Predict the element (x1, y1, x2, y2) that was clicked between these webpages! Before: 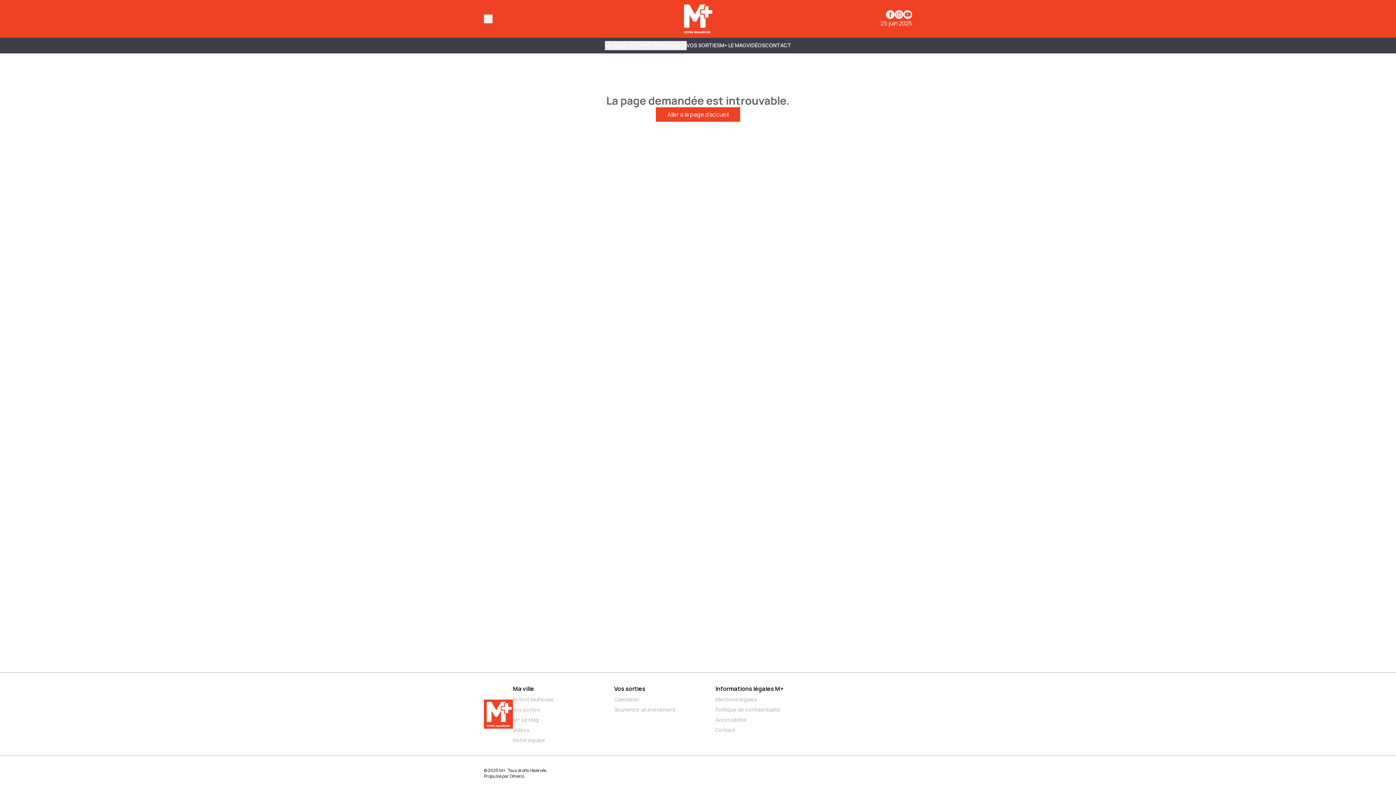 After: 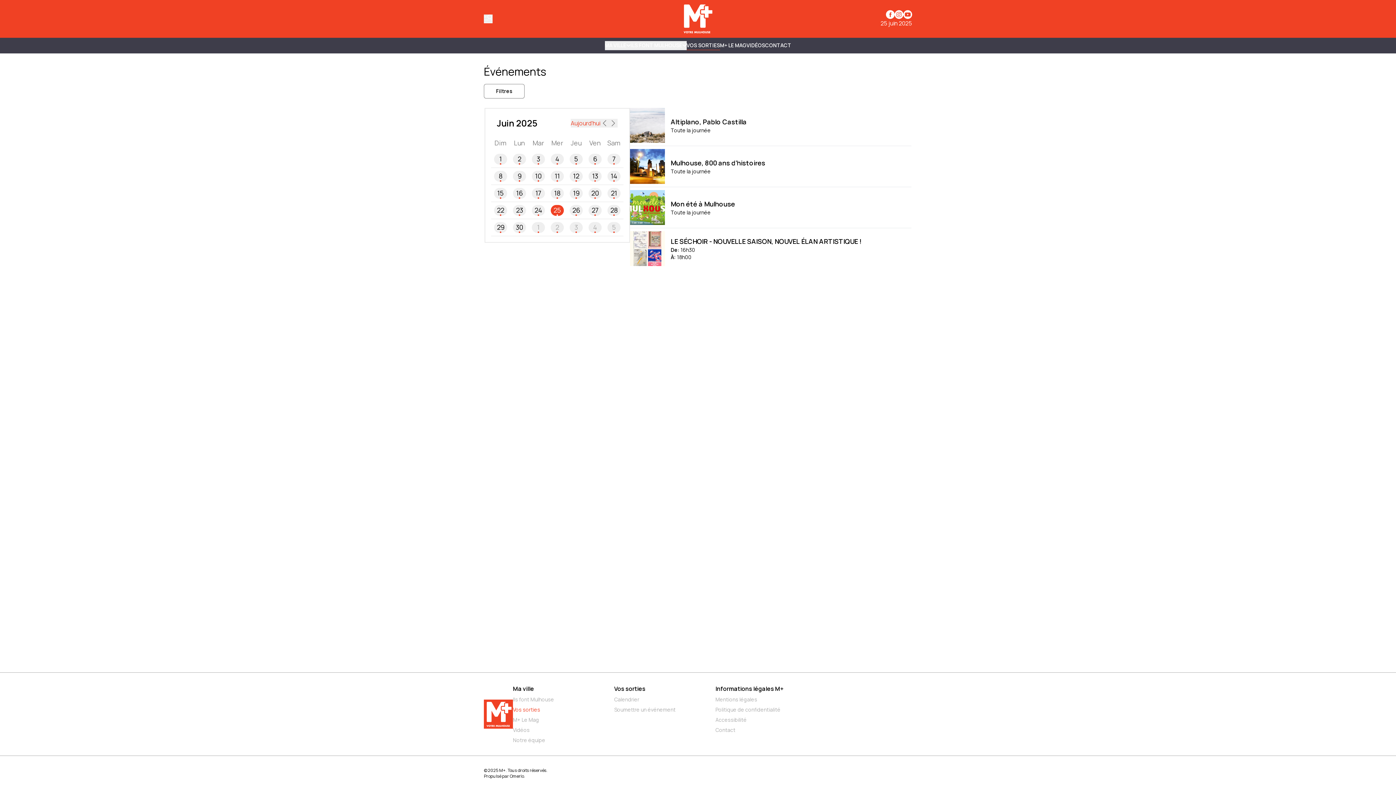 Action: bbox: (513, 706, 608, 713) label: Vos sorties